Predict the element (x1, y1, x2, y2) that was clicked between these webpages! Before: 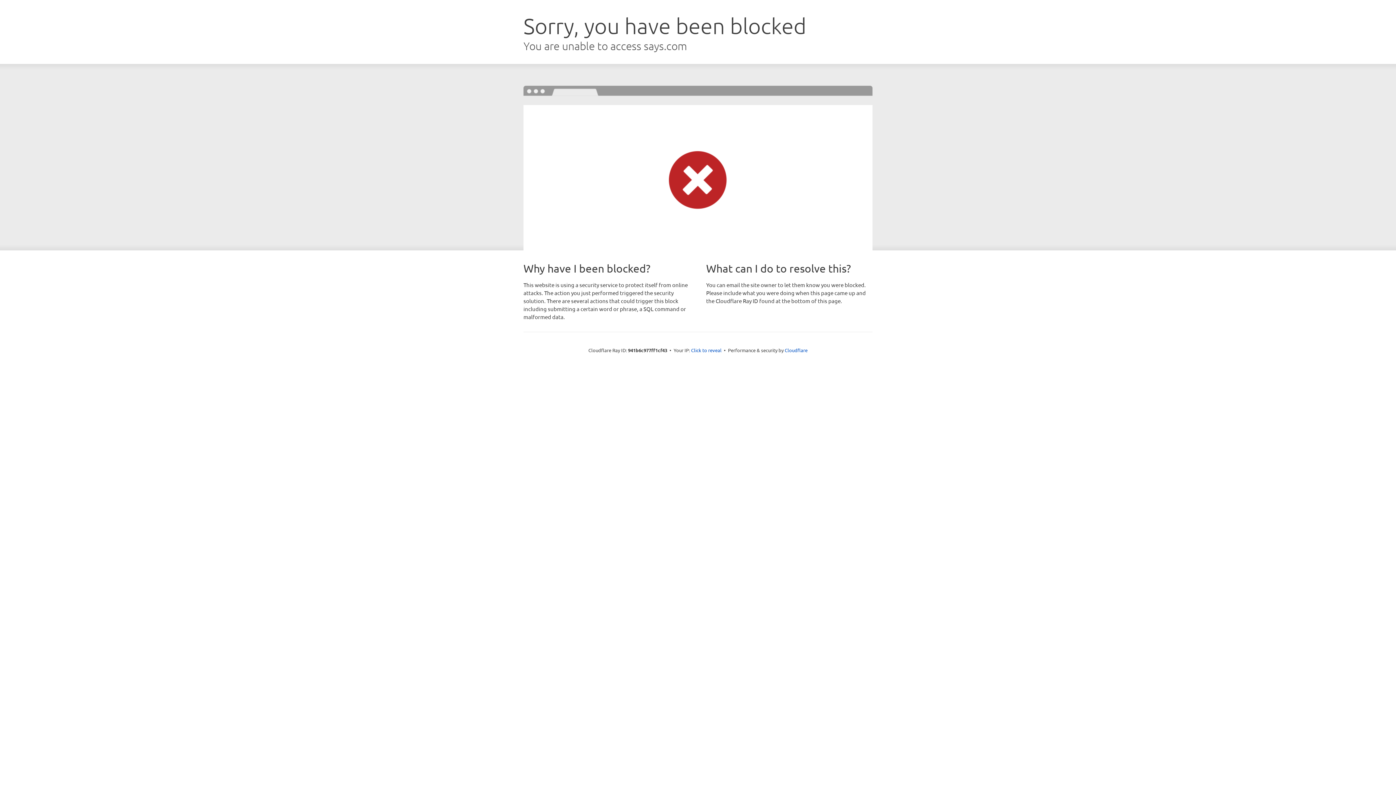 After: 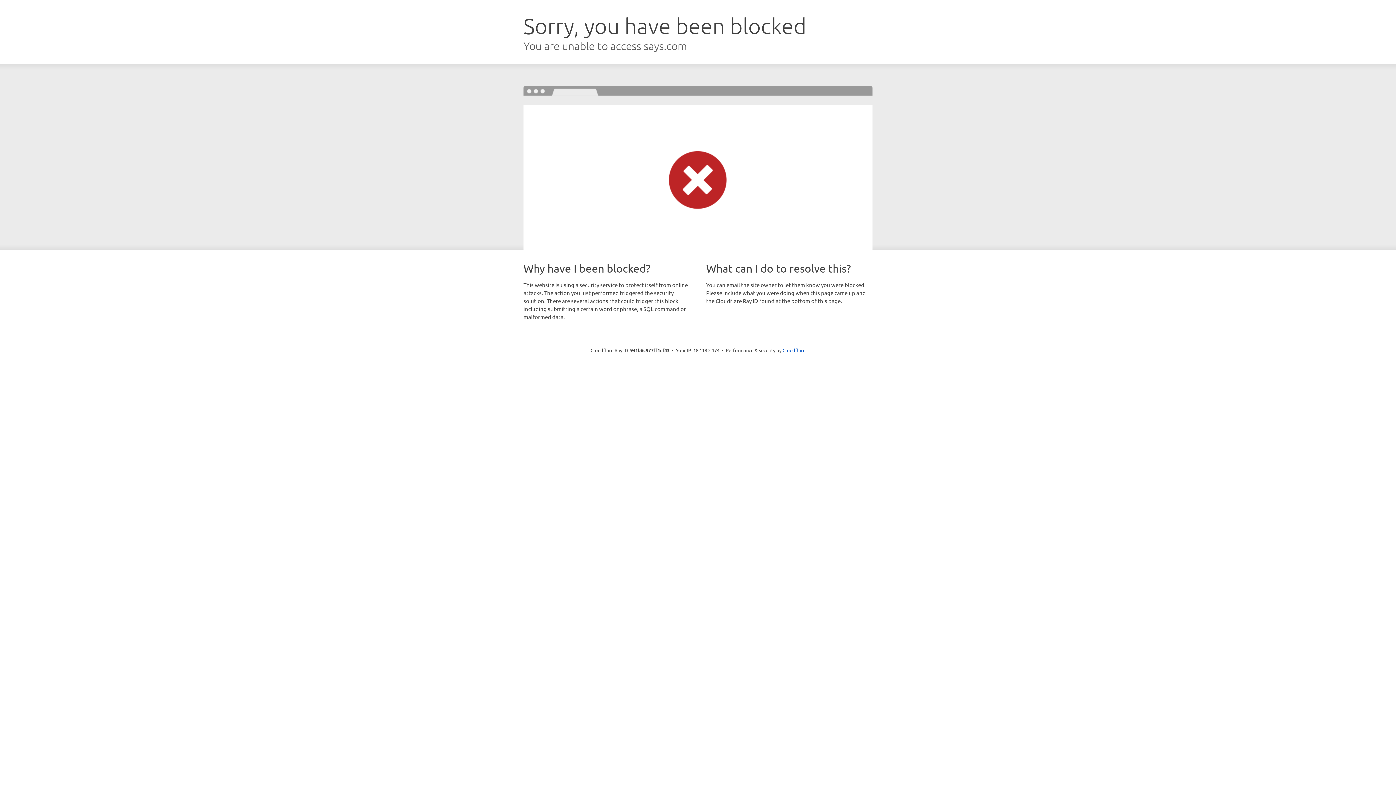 Action: bbox: (691, 346, 721, 353) label: Click to reveal